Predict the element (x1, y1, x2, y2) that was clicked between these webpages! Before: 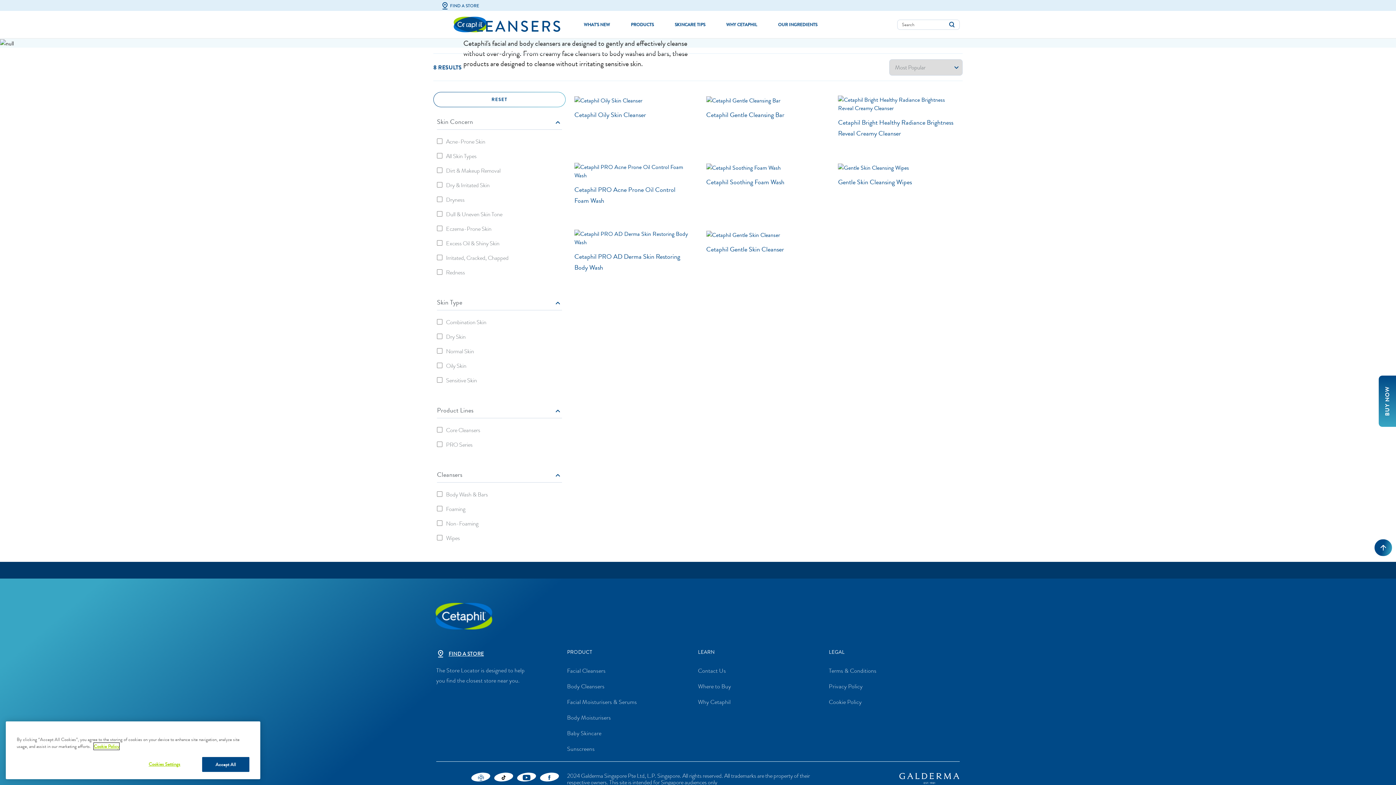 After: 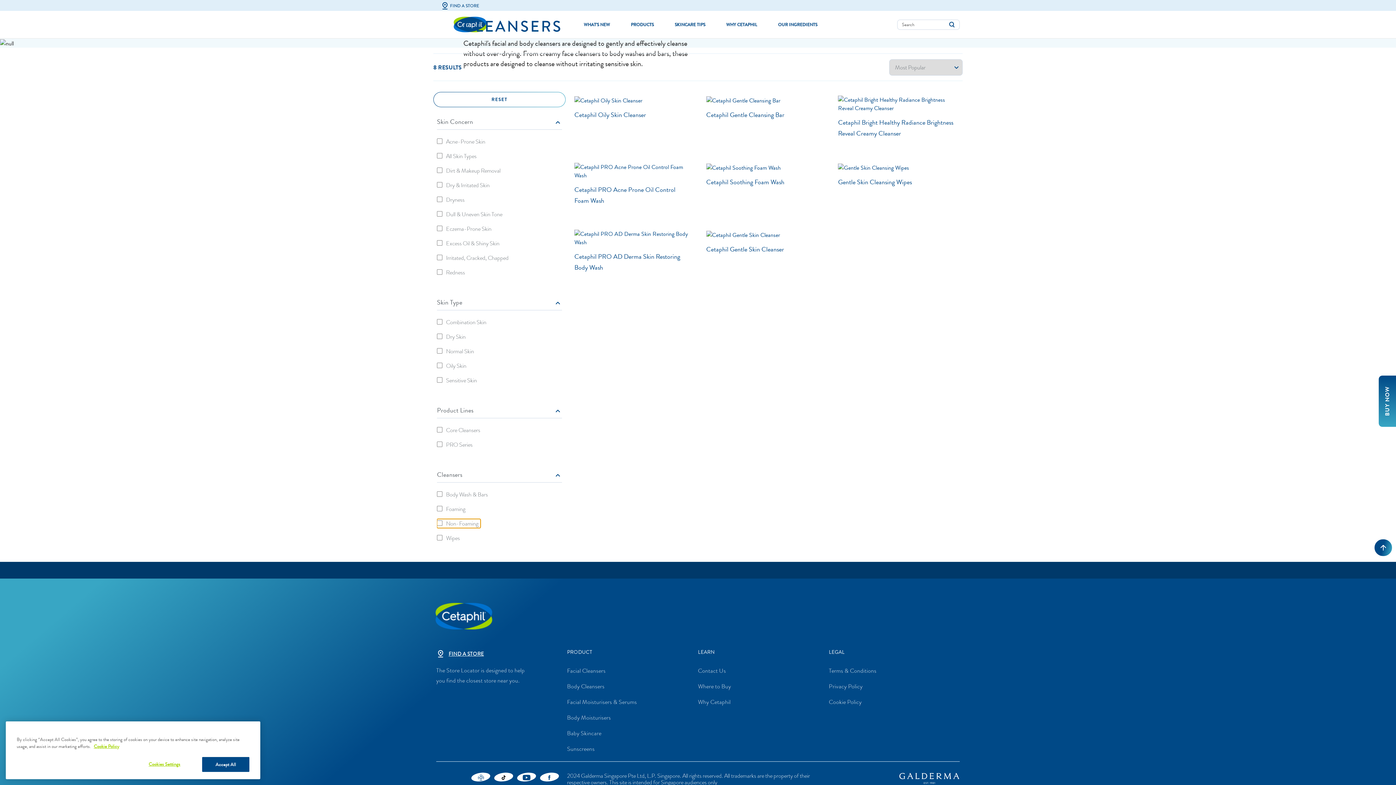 Action: label: Non-Foaming
Refine By Cleansers: Non-Foaming bbox: (437, 519, 480, 528)